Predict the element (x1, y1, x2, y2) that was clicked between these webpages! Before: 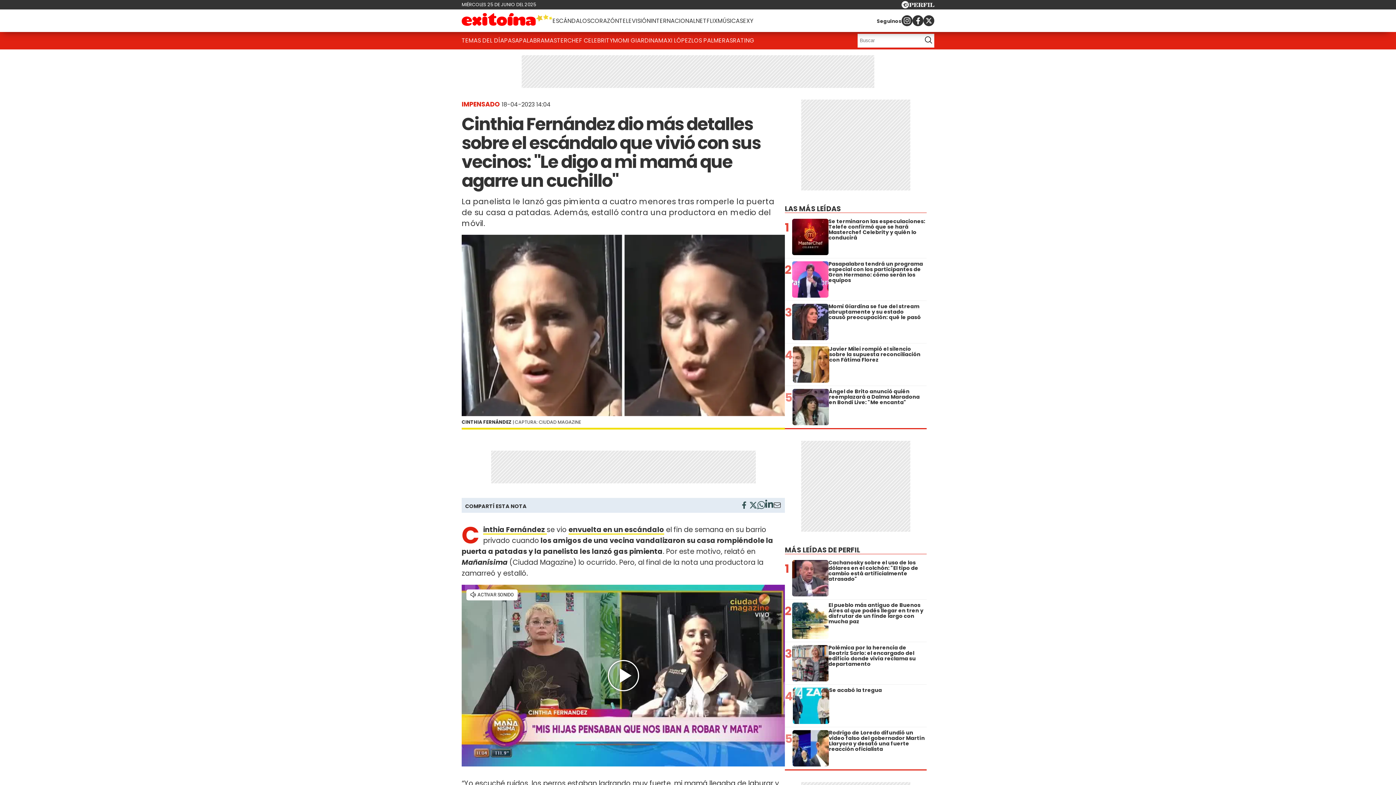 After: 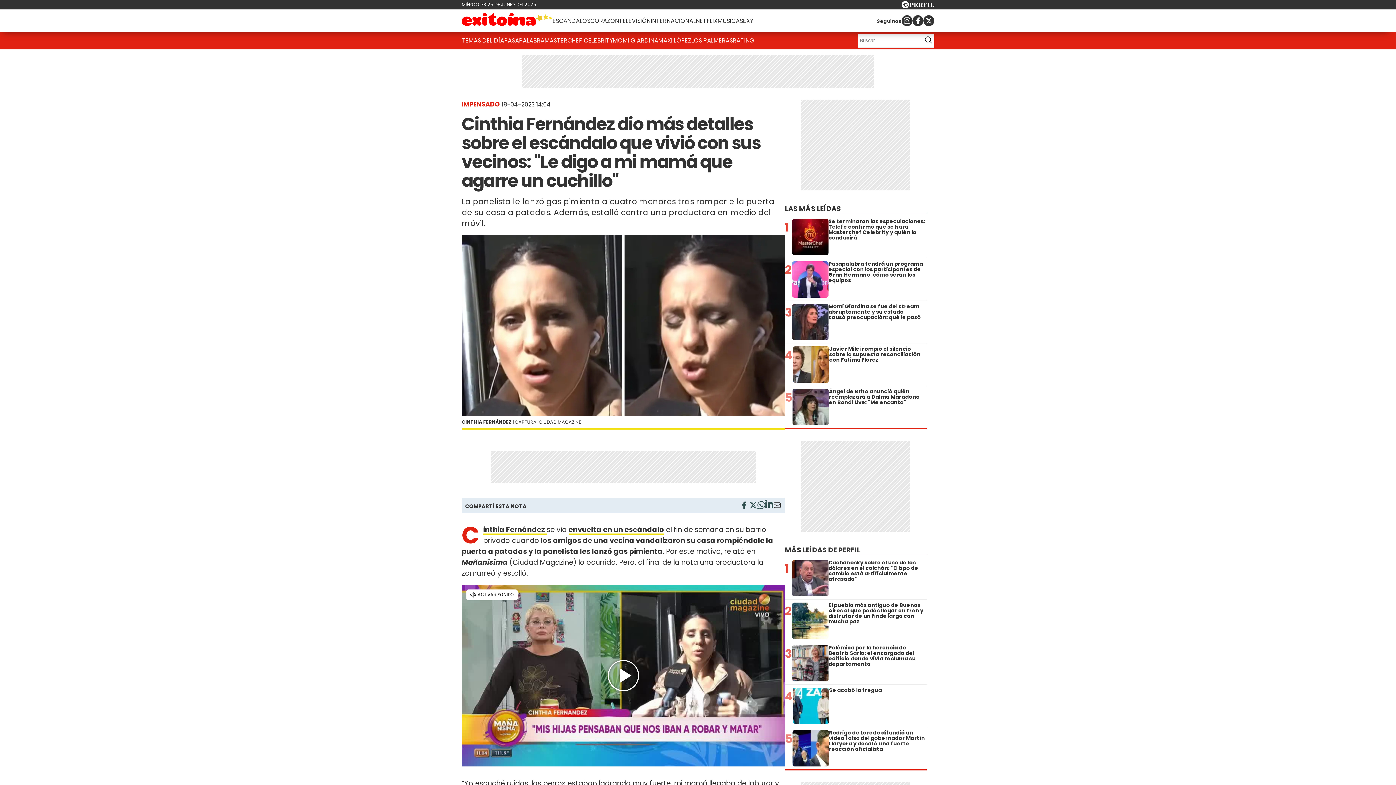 Action: bbox: (757, 501, 765, 512)